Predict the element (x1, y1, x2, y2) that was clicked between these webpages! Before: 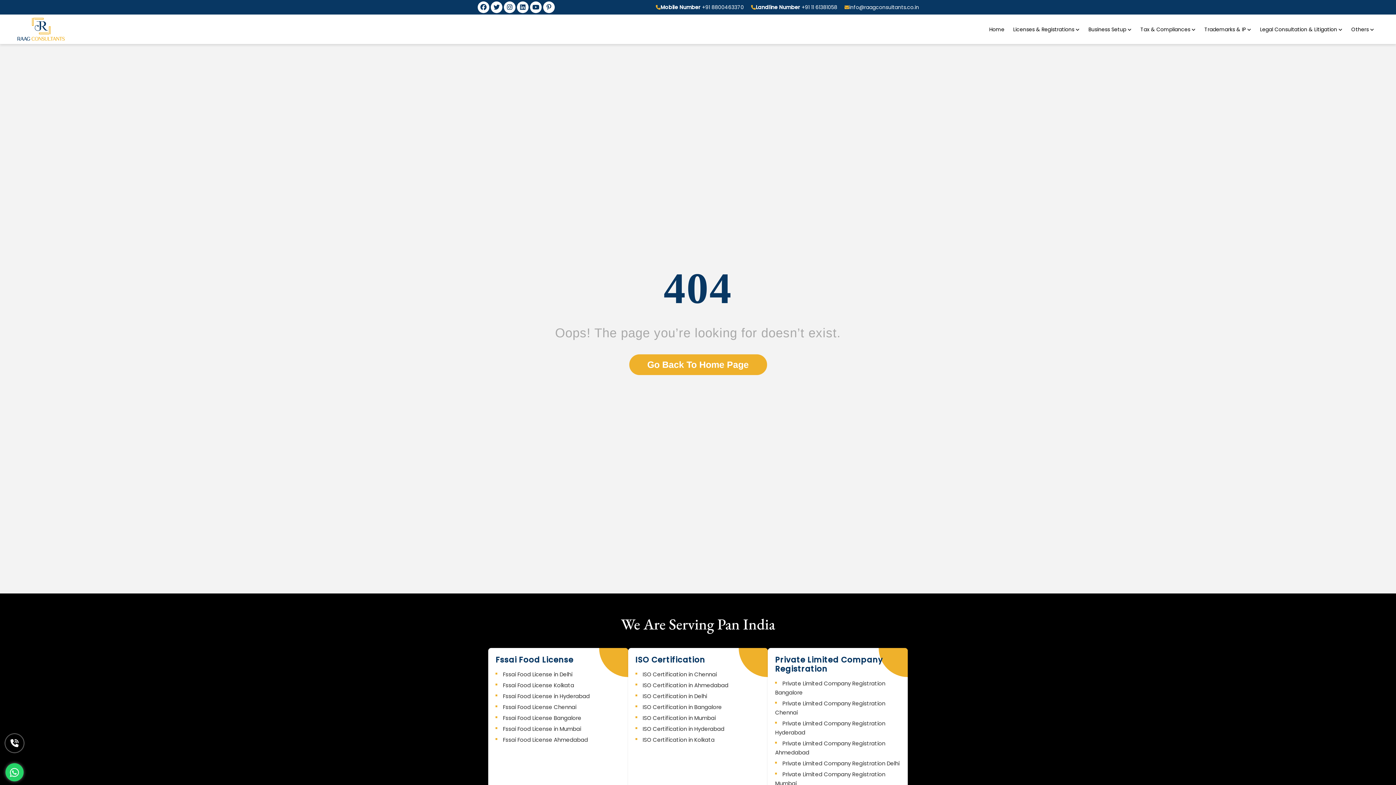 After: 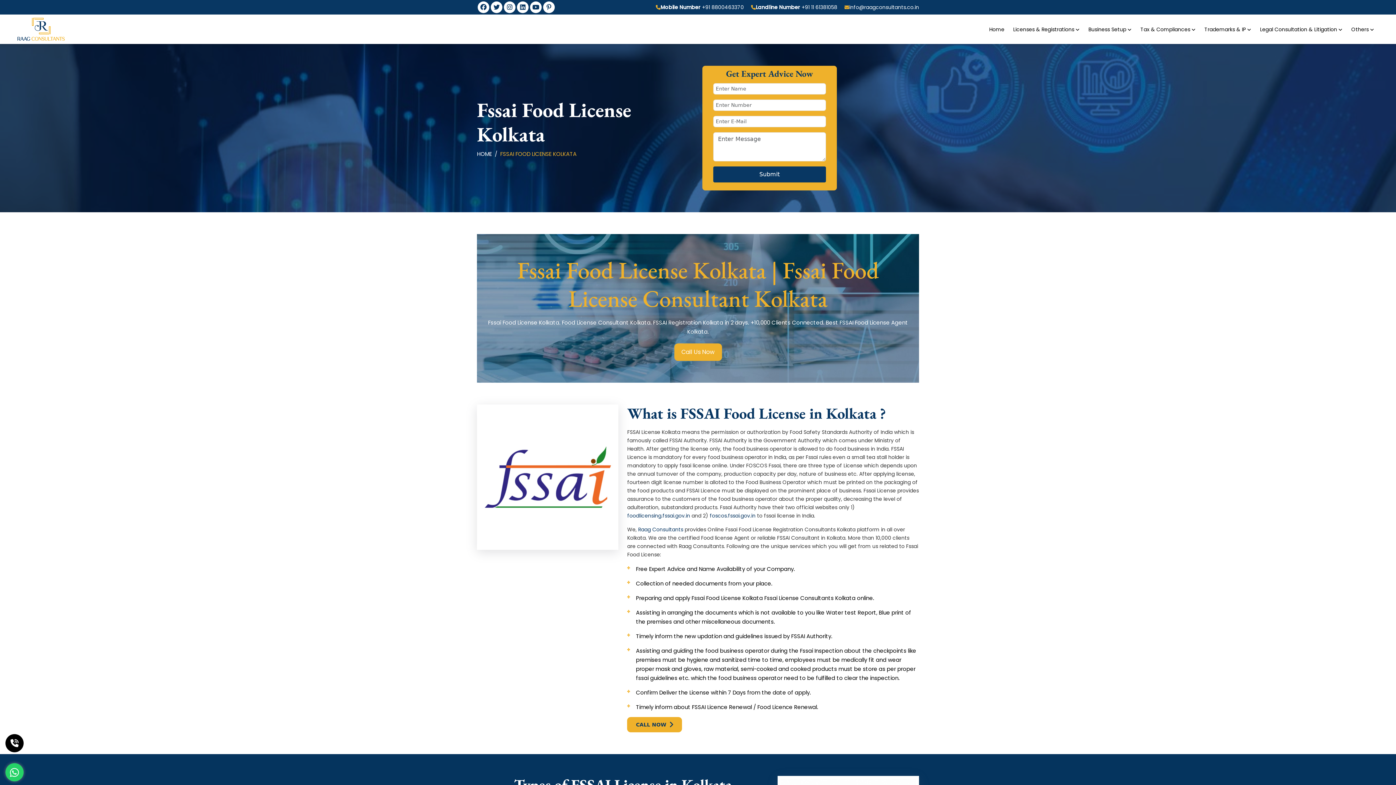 Action: bbox: (495, 681, 574, 689) label: Fssai Food License Kolkata